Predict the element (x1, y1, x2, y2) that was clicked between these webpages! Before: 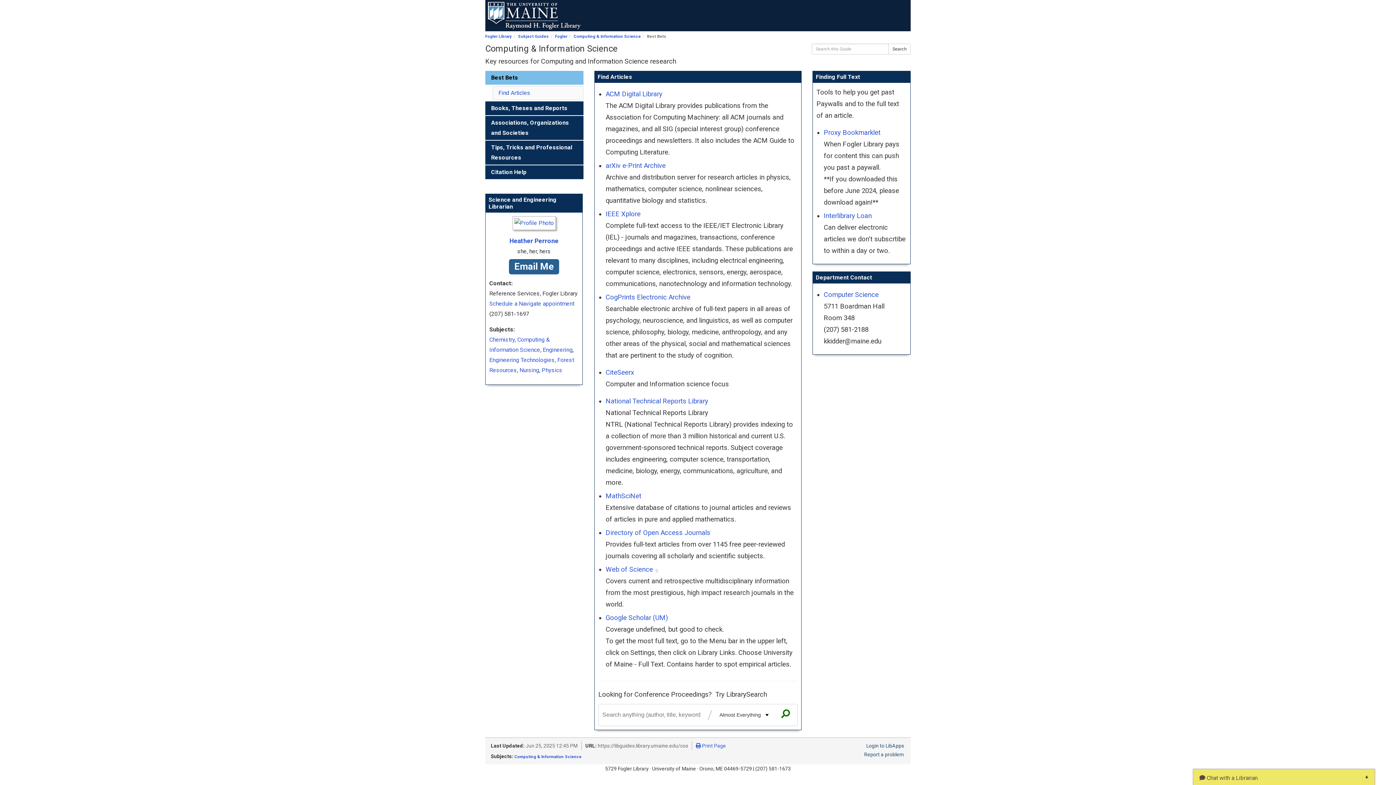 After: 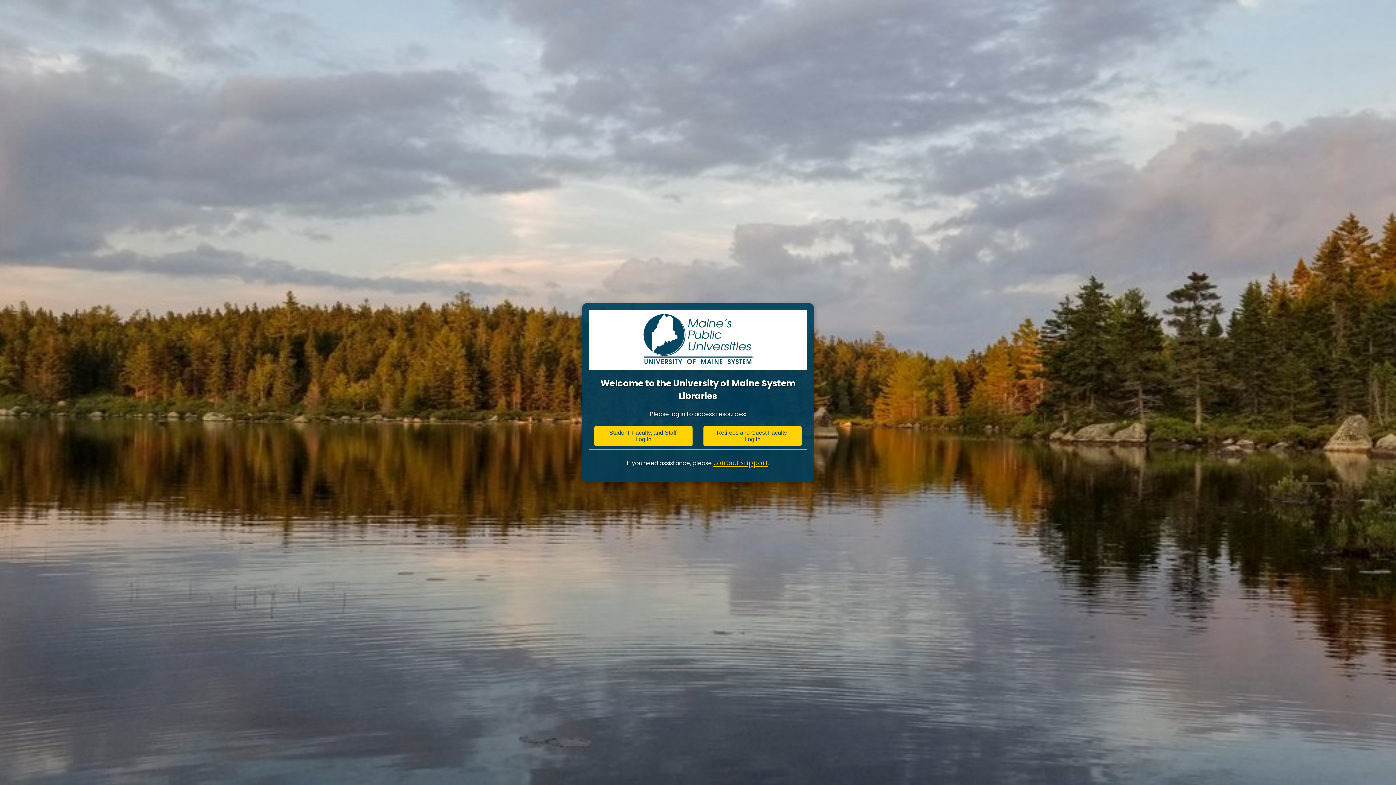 Action: bbox: (605, 210, 640, 218) label: IEEE Xplore